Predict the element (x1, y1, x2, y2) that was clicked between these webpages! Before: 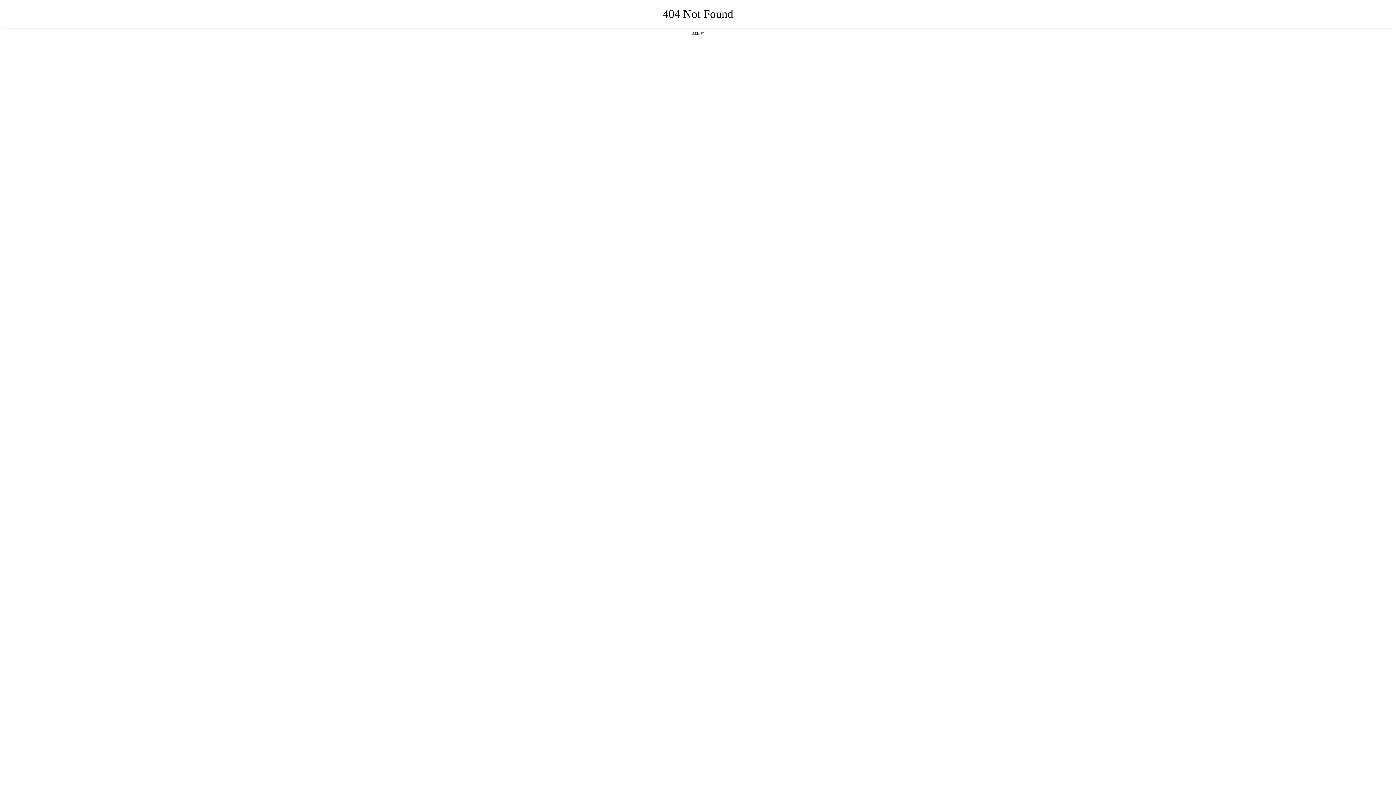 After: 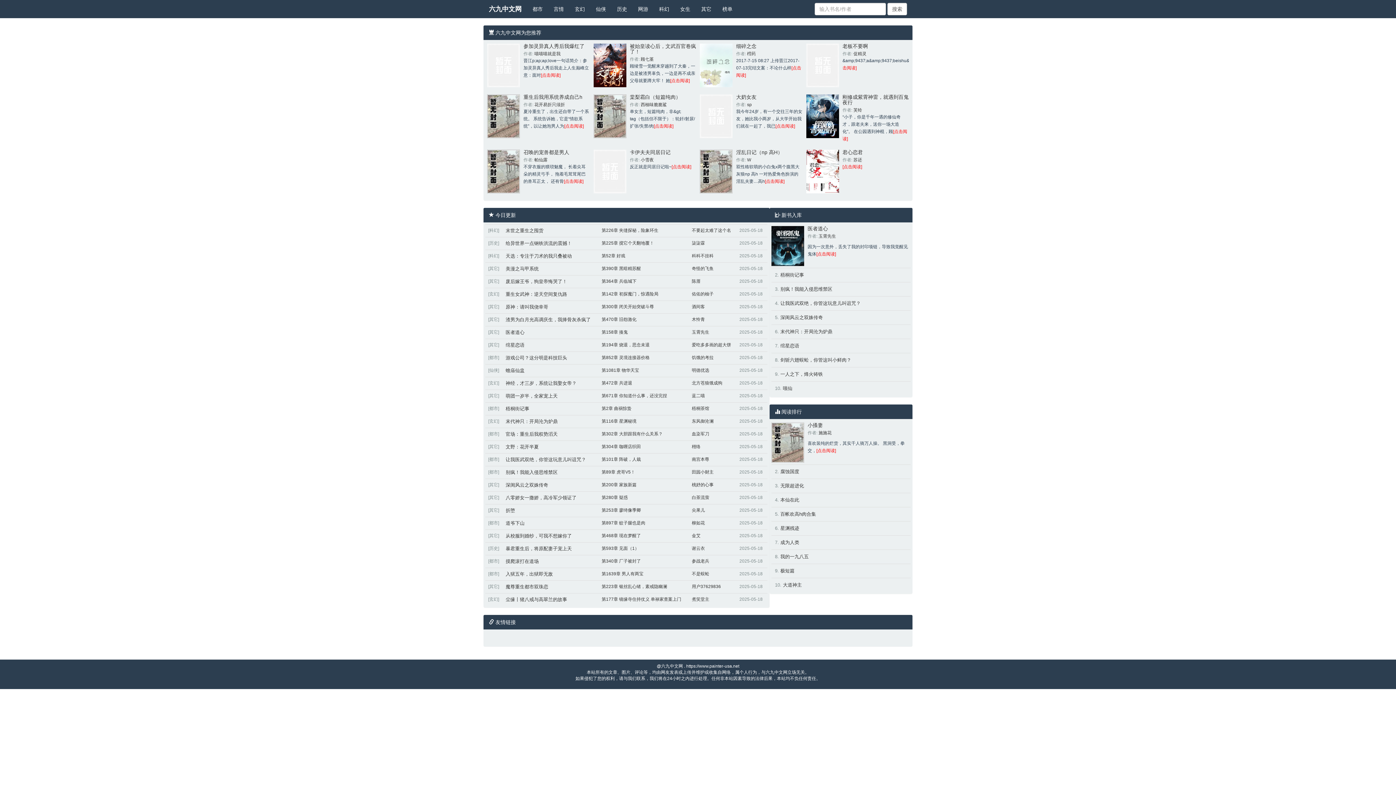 Action: bbox: (692, 31, 704, 35) label: 返回首页